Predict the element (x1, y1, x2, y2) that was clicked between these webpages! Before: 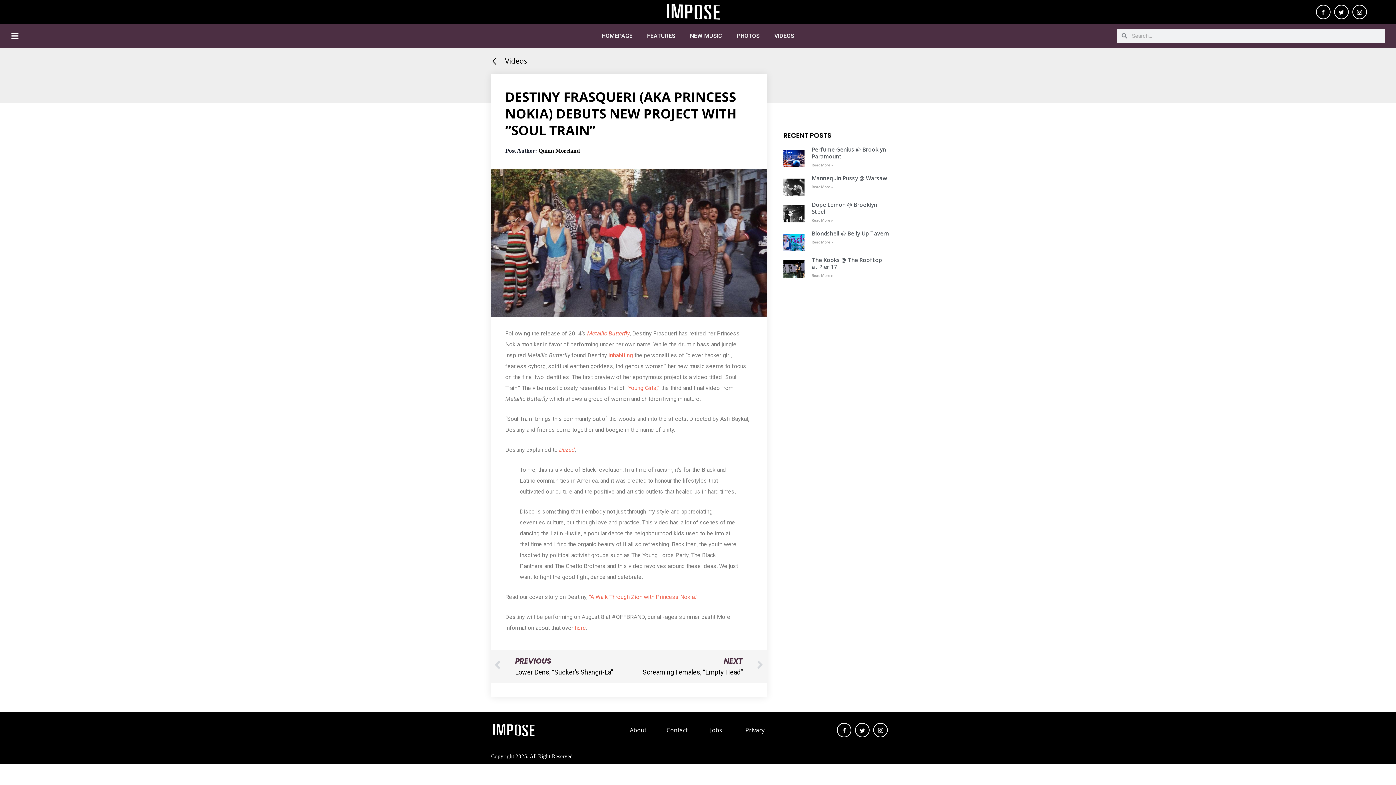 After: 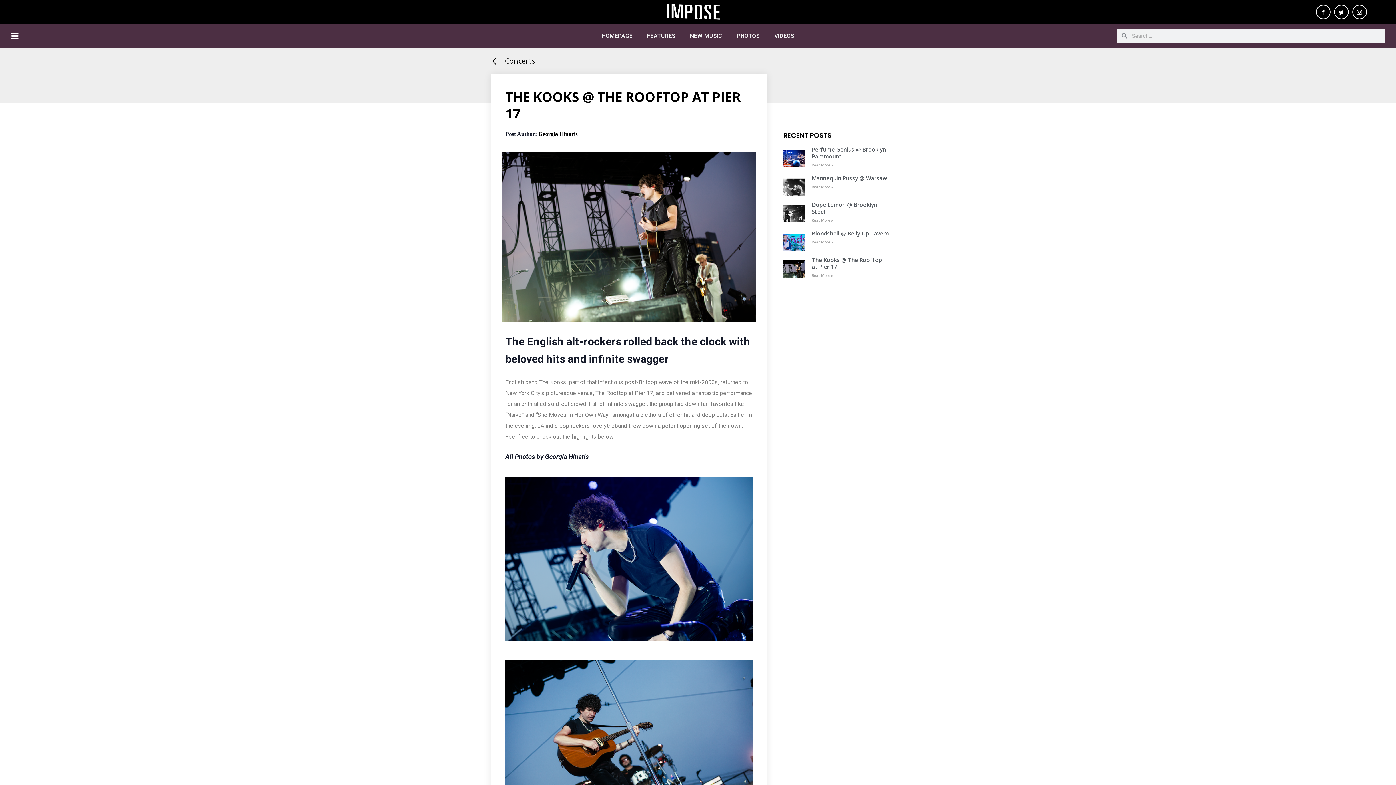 Action: bbox: (783, 256, 804, 279)